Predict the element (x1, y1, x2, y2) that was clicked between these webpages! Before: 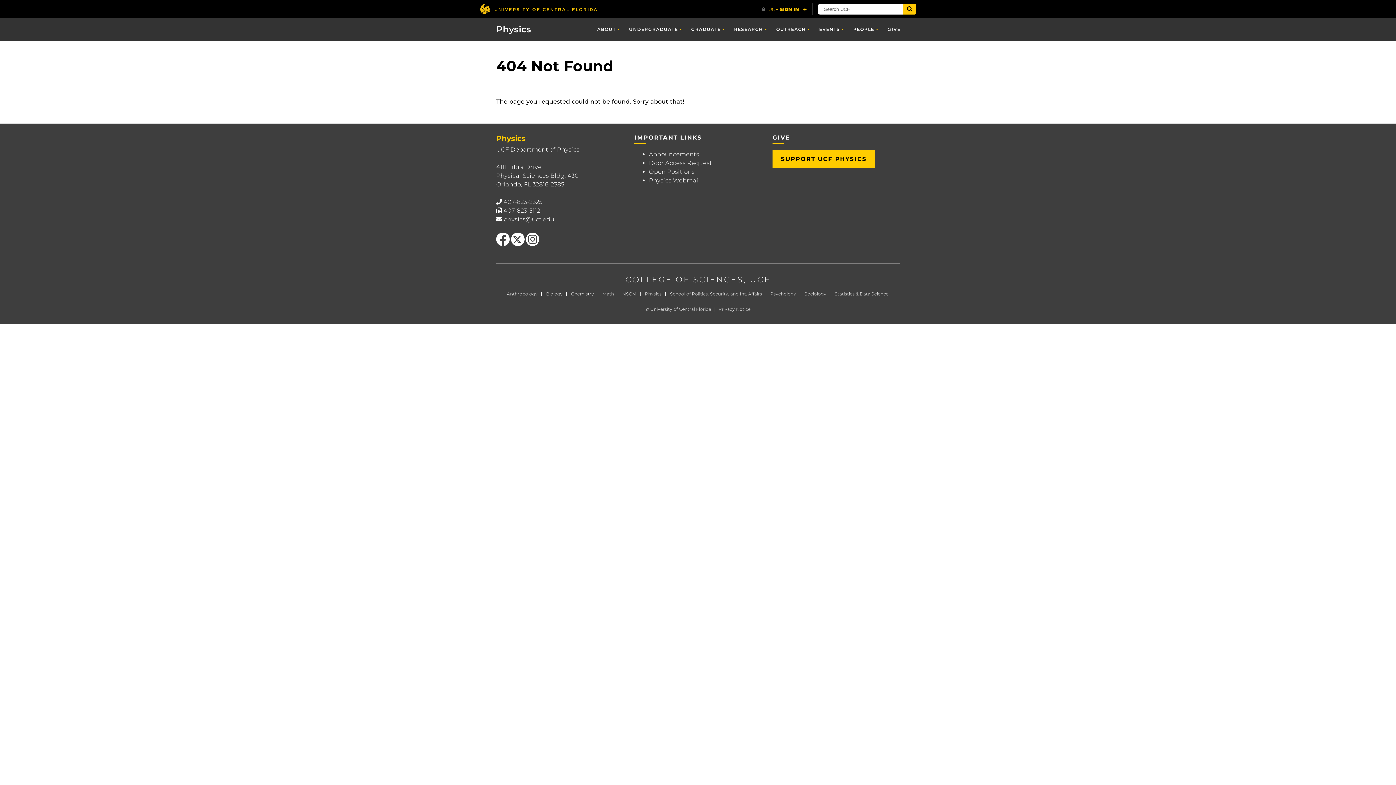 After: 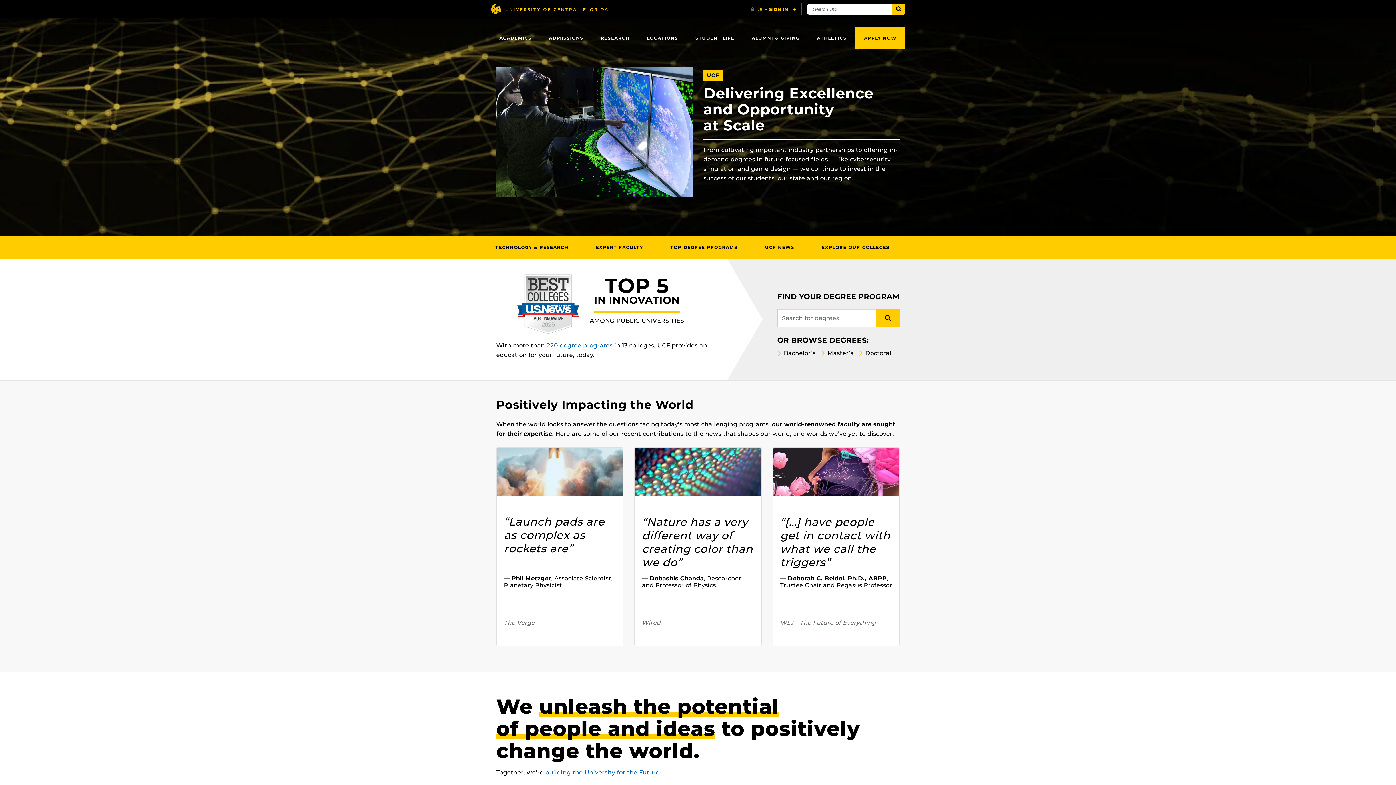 Action: label: University of Central Florida bbox: (480, 3, 597, 14)